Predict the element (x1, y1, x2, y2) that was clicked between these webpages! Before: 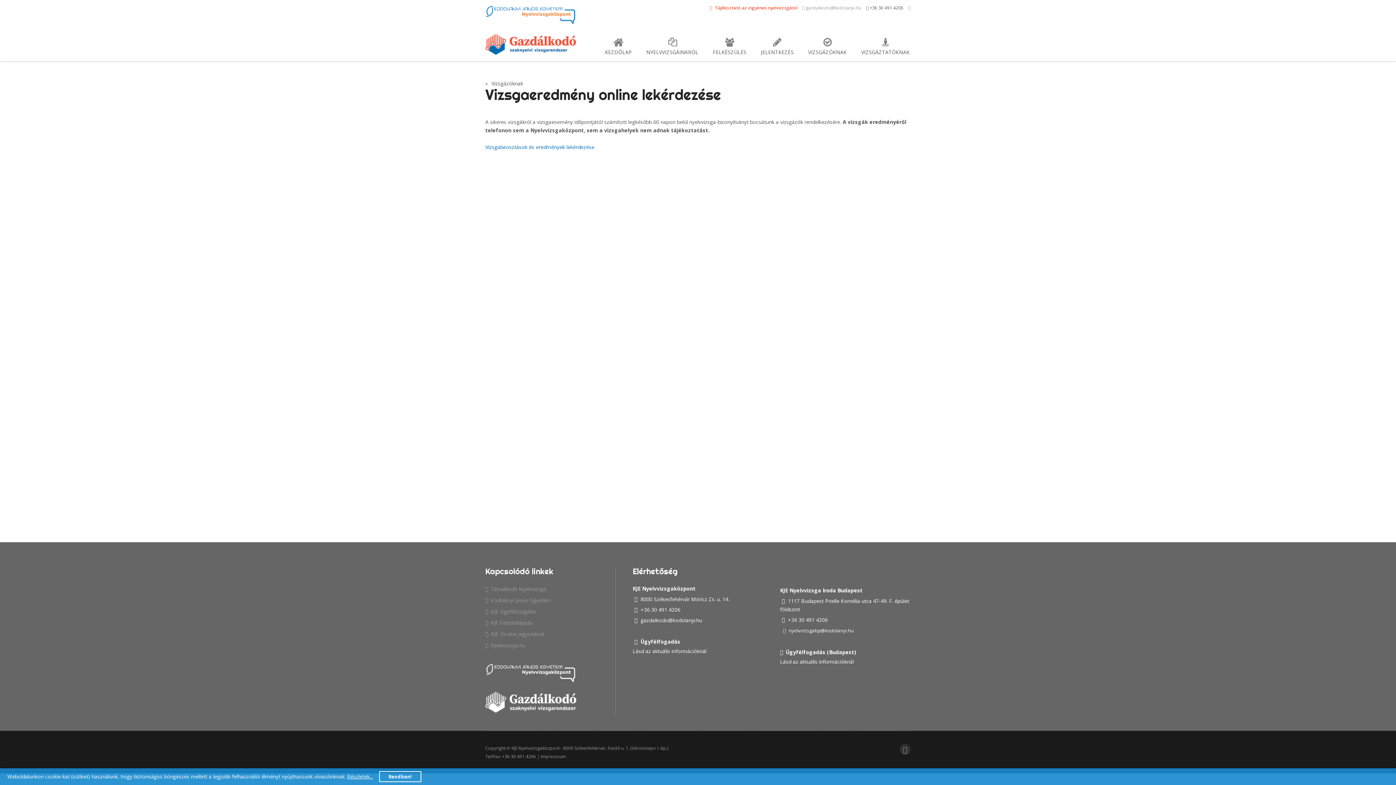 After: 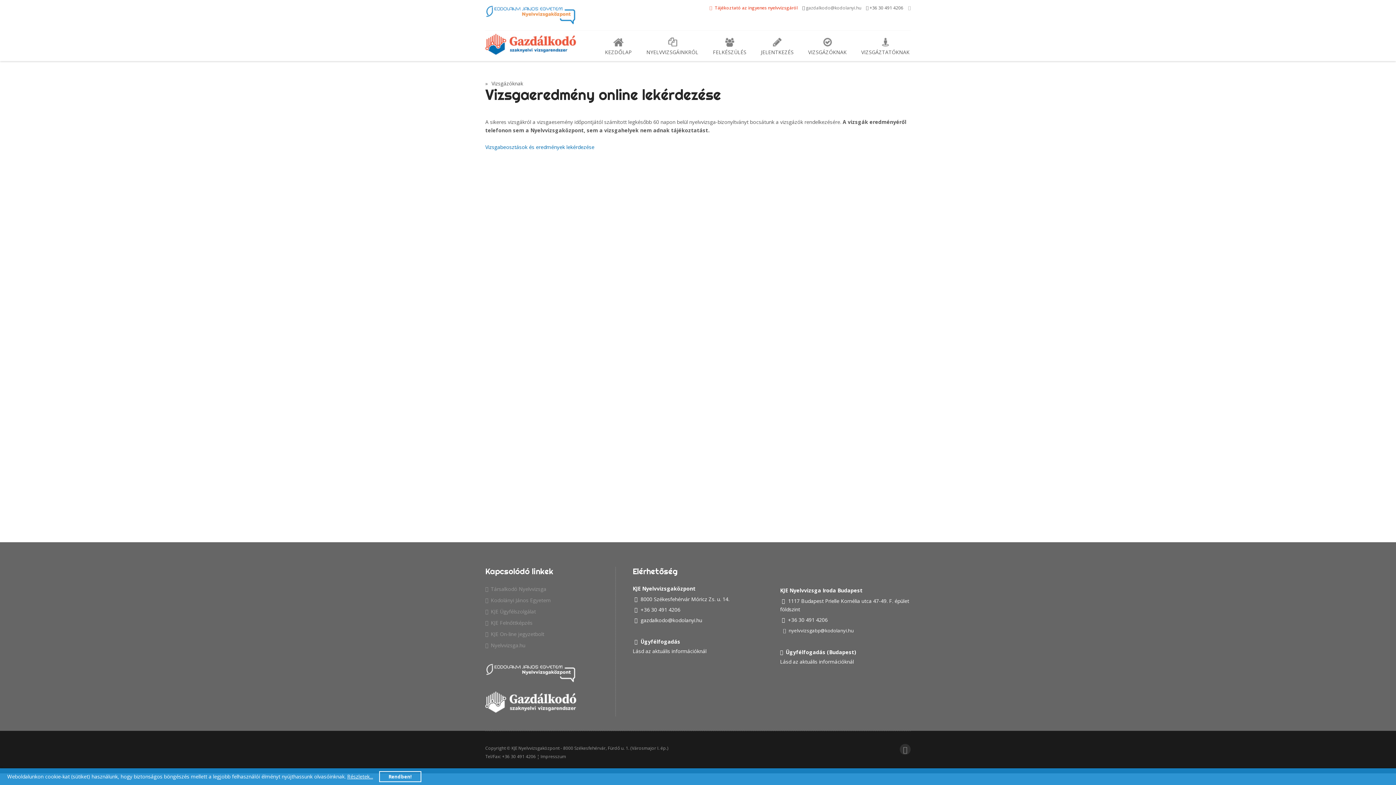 Action: label:  gazdalkodo@kodolanyi.hu bbox: (802, 4, 861, 10)